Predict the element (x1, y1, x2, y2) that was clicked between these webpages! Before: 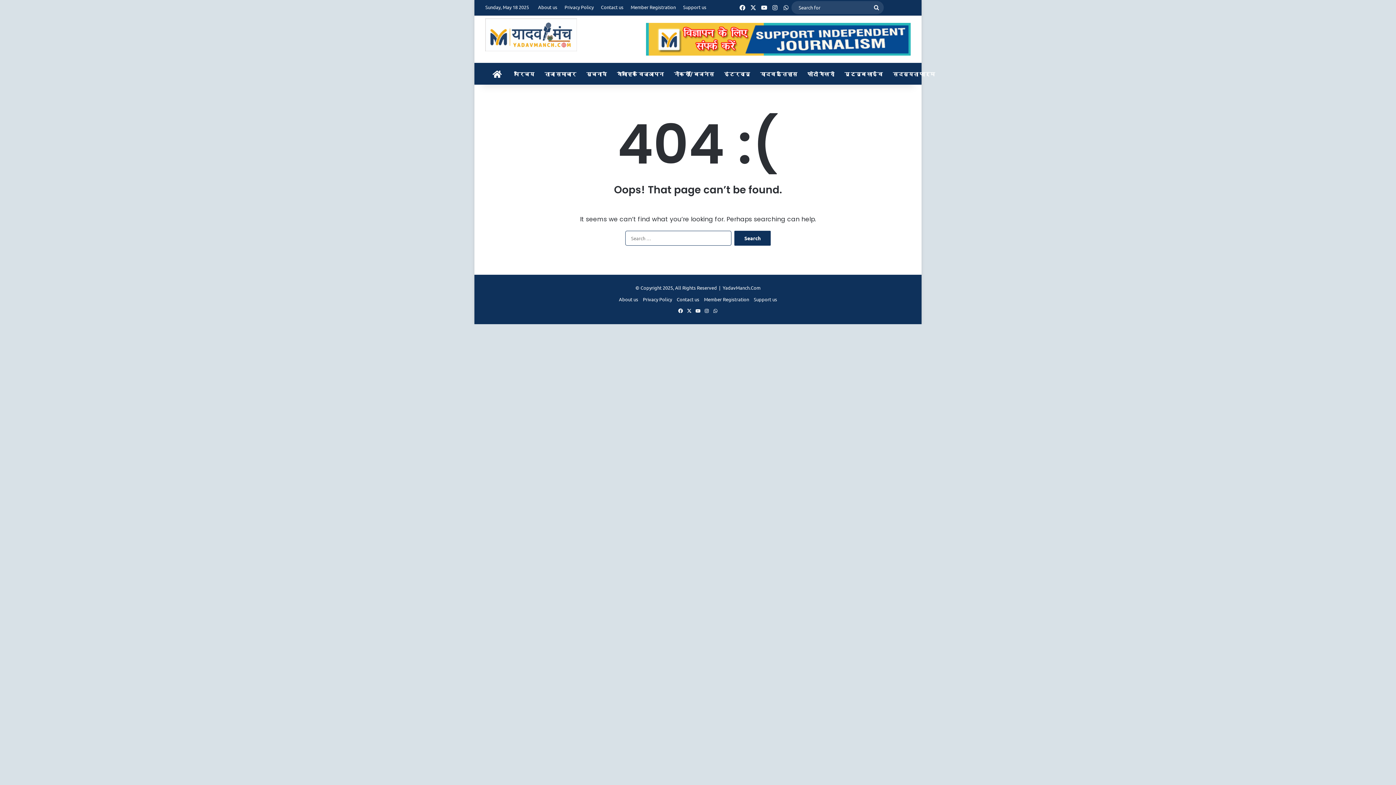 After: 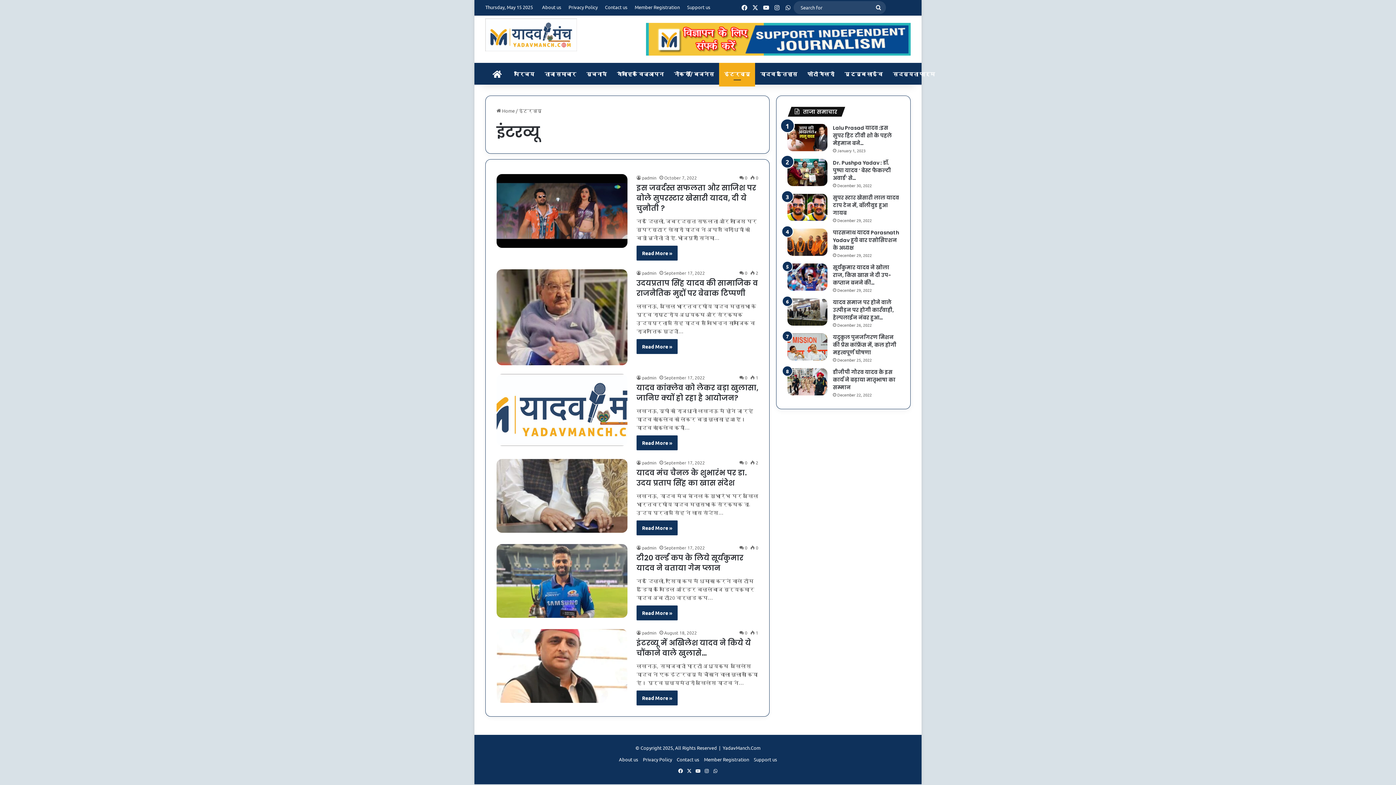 Action: label: इंटरव्यू bbox: (719, 62, 755, 84)